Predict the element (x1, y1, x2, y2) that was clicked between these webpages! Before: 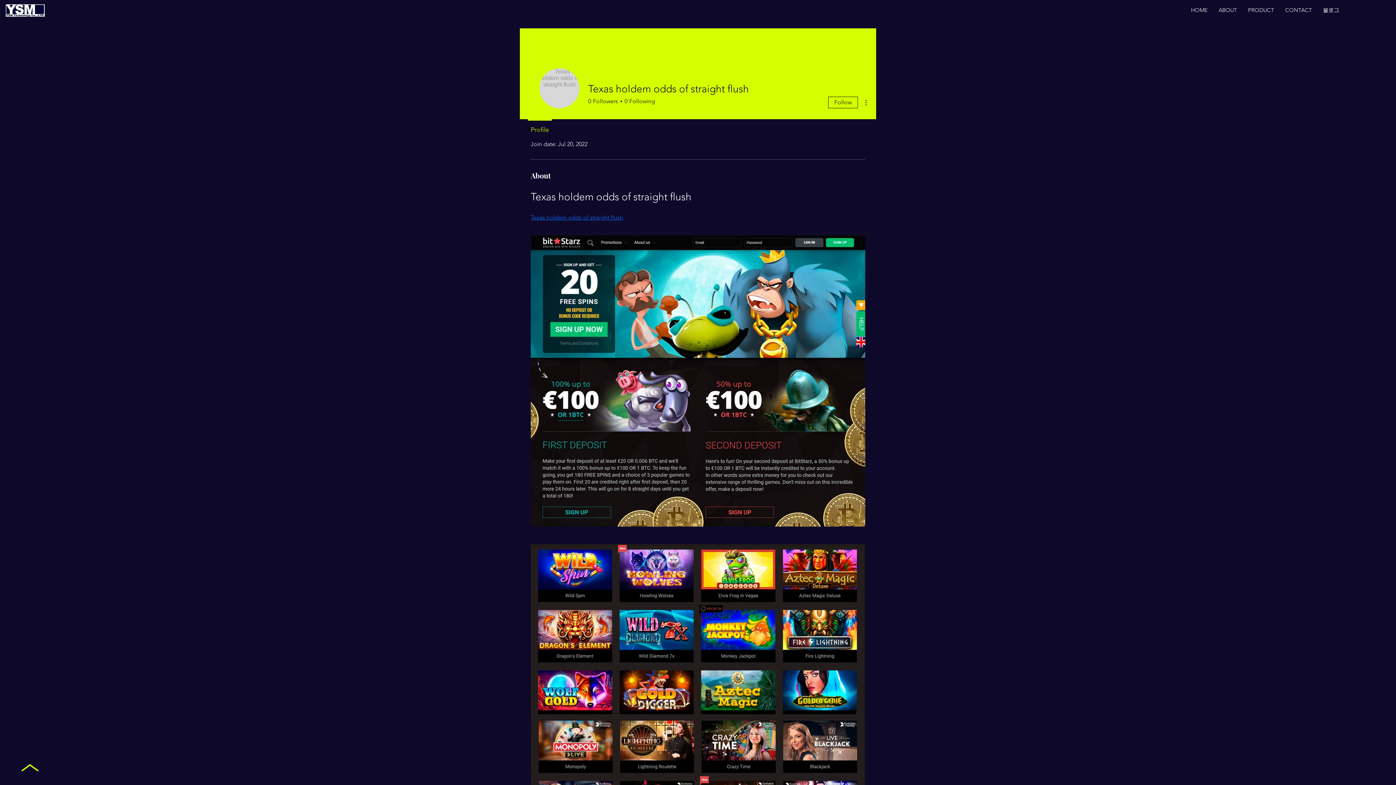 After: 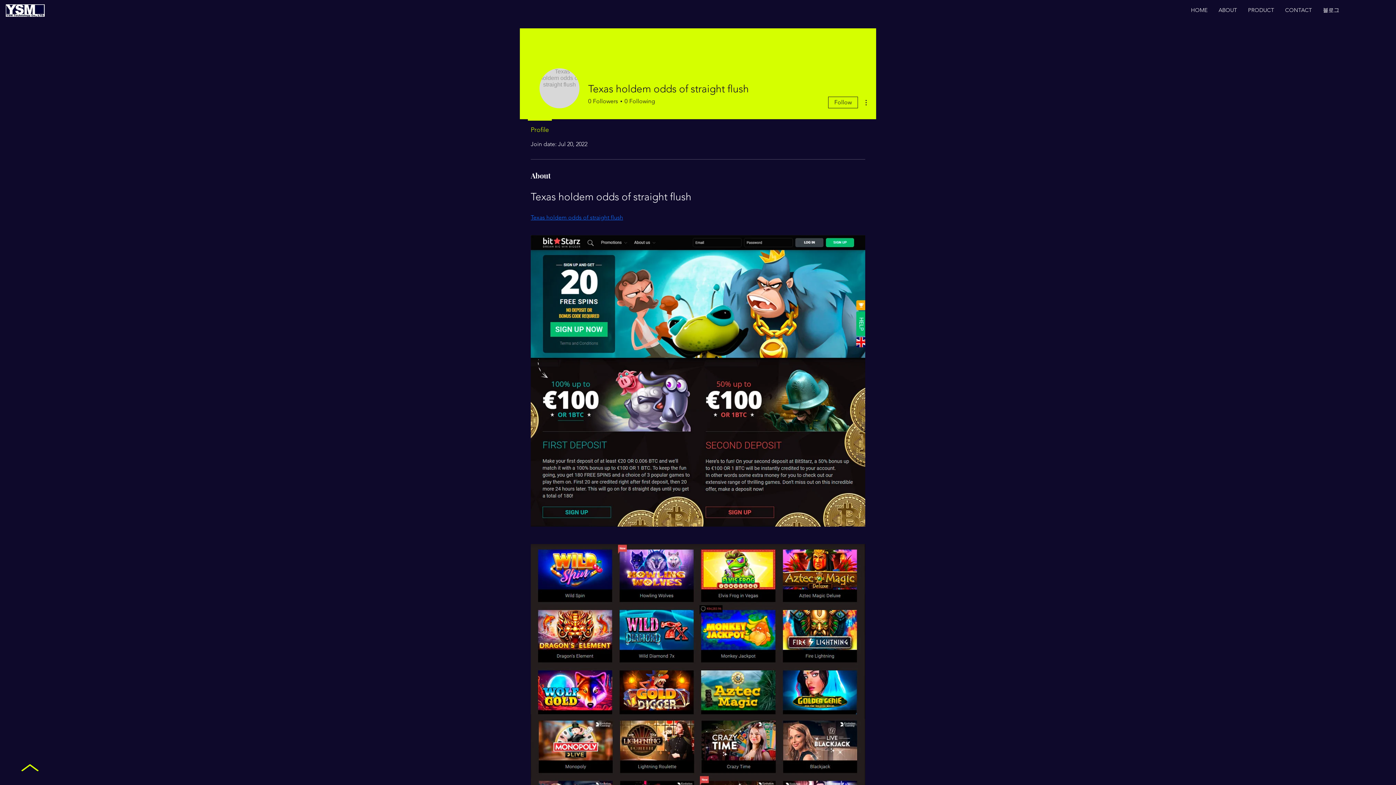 Action: bbox: (524, 119, 555, 133) label: Profile